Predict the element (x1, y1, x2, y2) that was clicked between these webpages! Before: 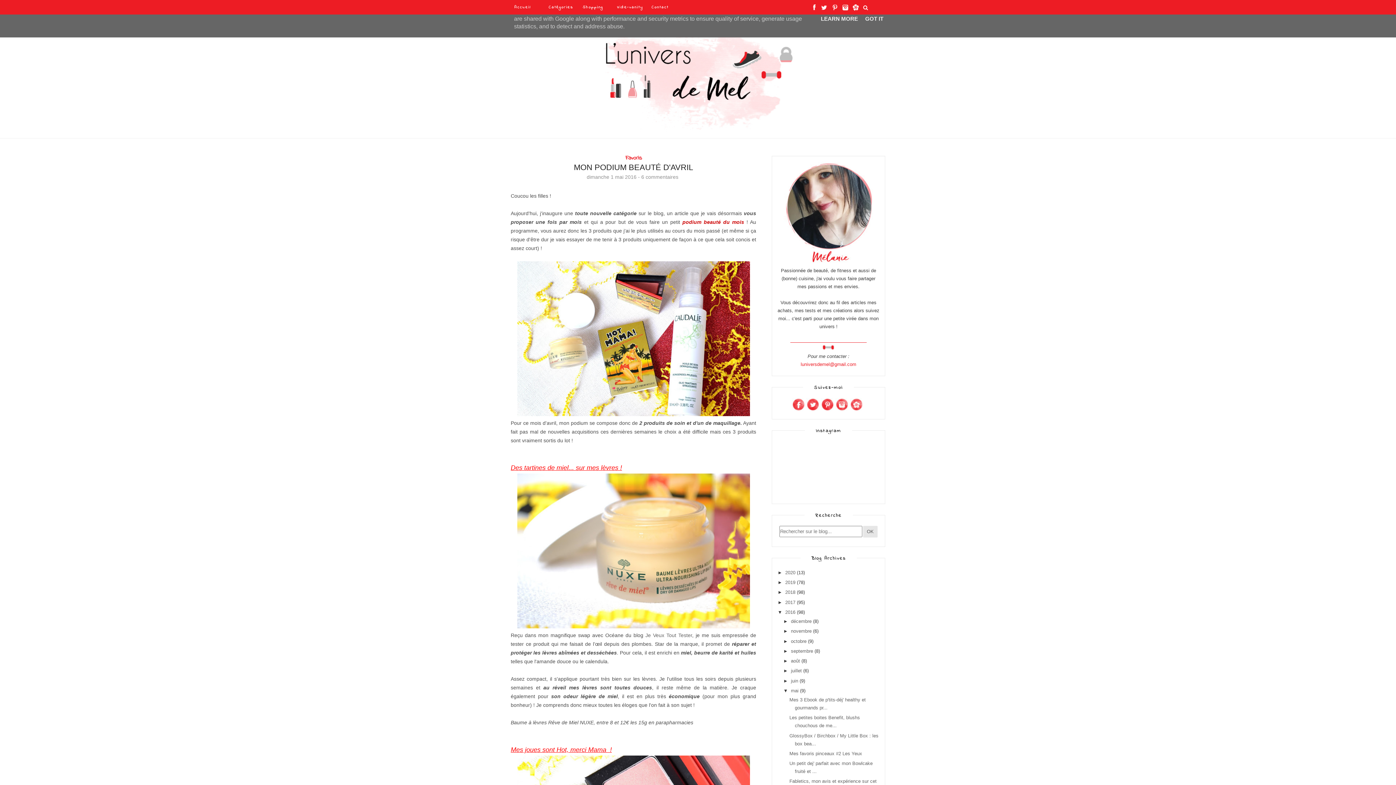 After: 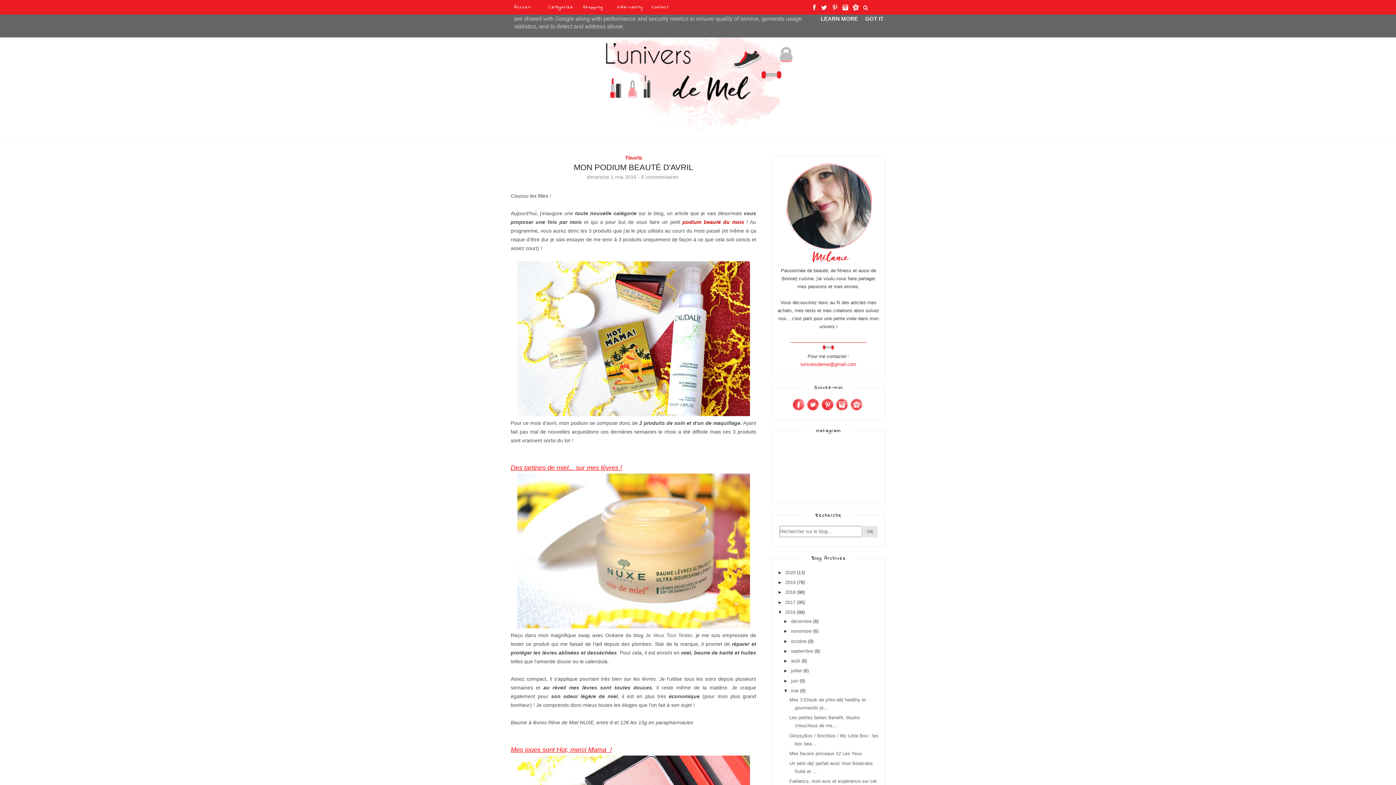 Action: bbox: (821, 406, 834, 412)